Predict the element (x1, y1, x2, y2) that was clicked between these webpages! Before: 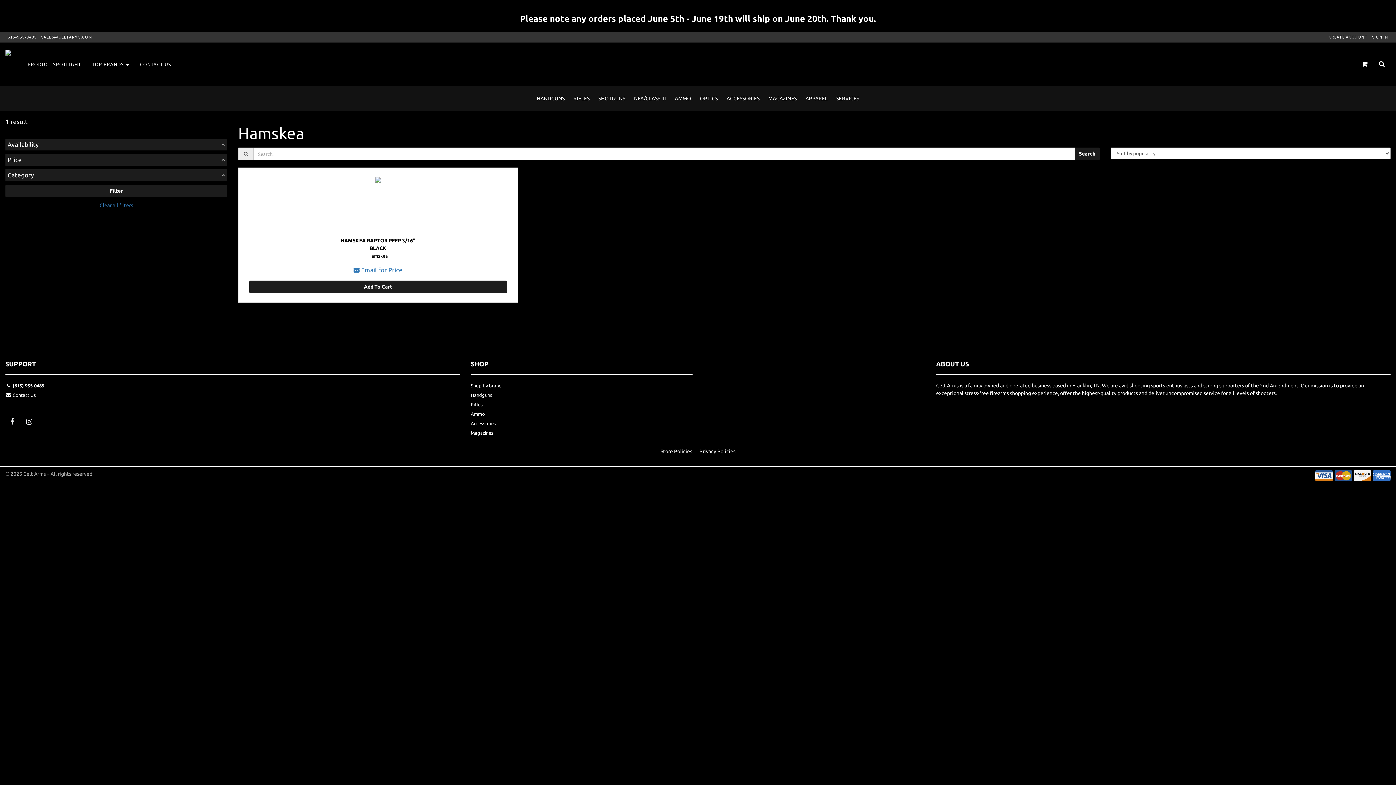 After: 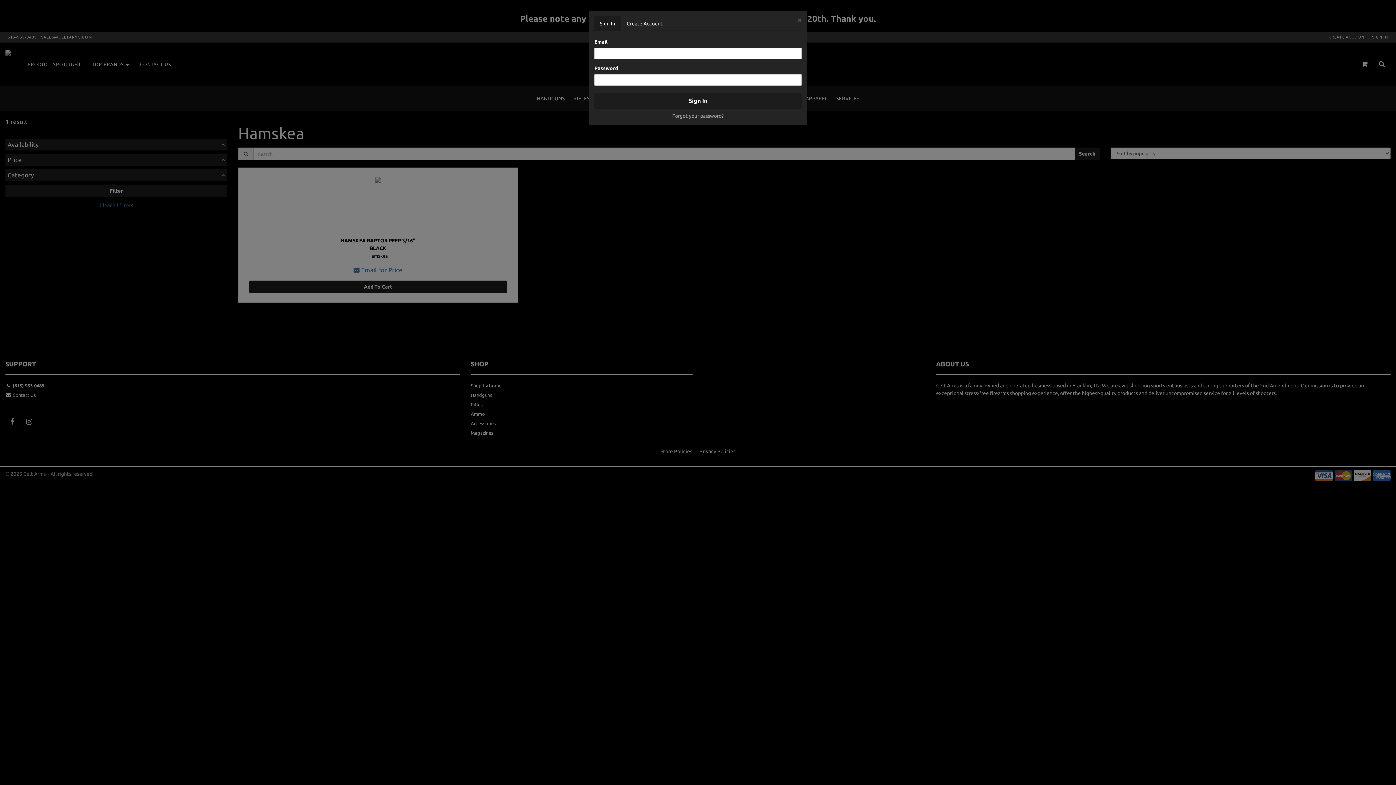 Action: bbox: (1370, 31, 1390, 42) label: SIGN IN